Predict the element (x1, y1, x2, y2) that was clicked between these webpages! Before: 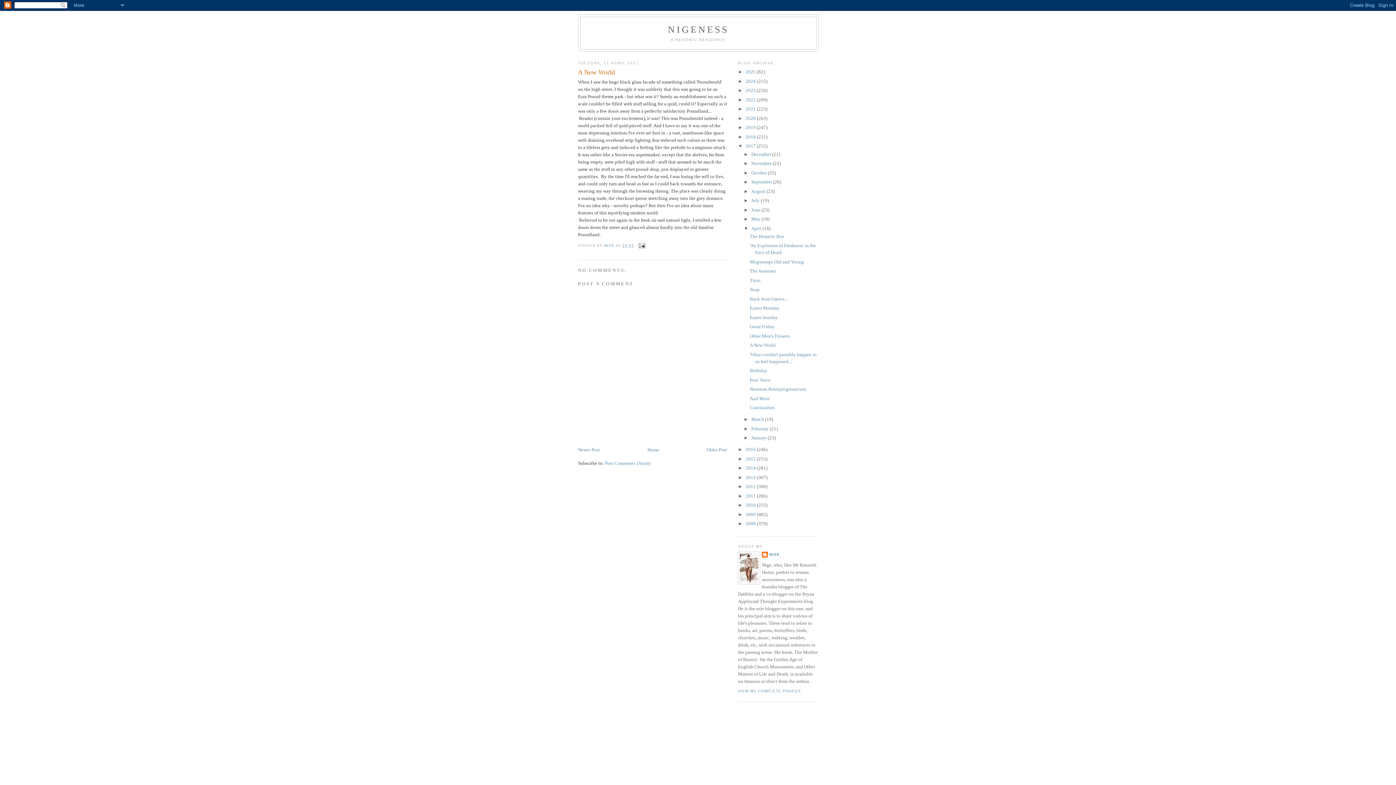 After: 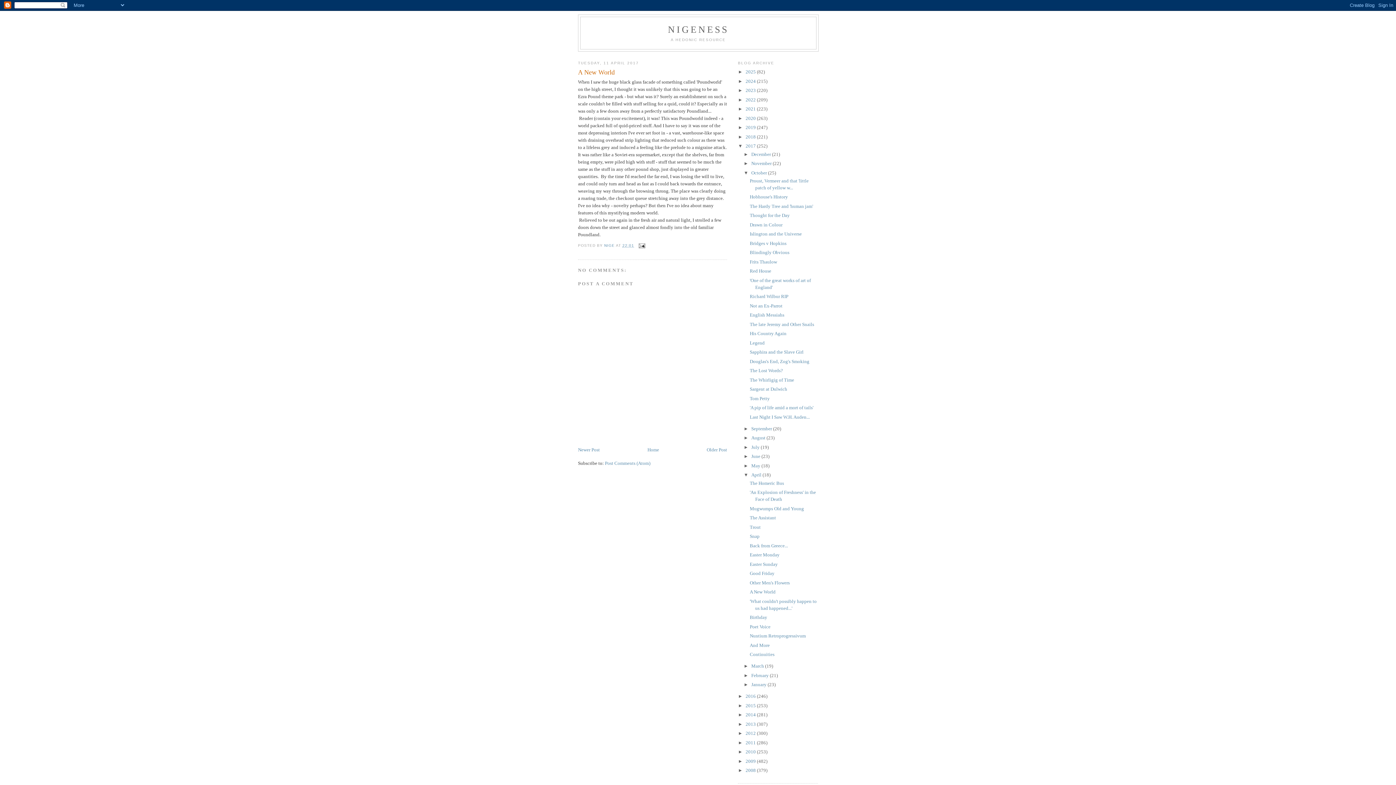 Action: bbox: (743, 170, 751, 175) label: ►  